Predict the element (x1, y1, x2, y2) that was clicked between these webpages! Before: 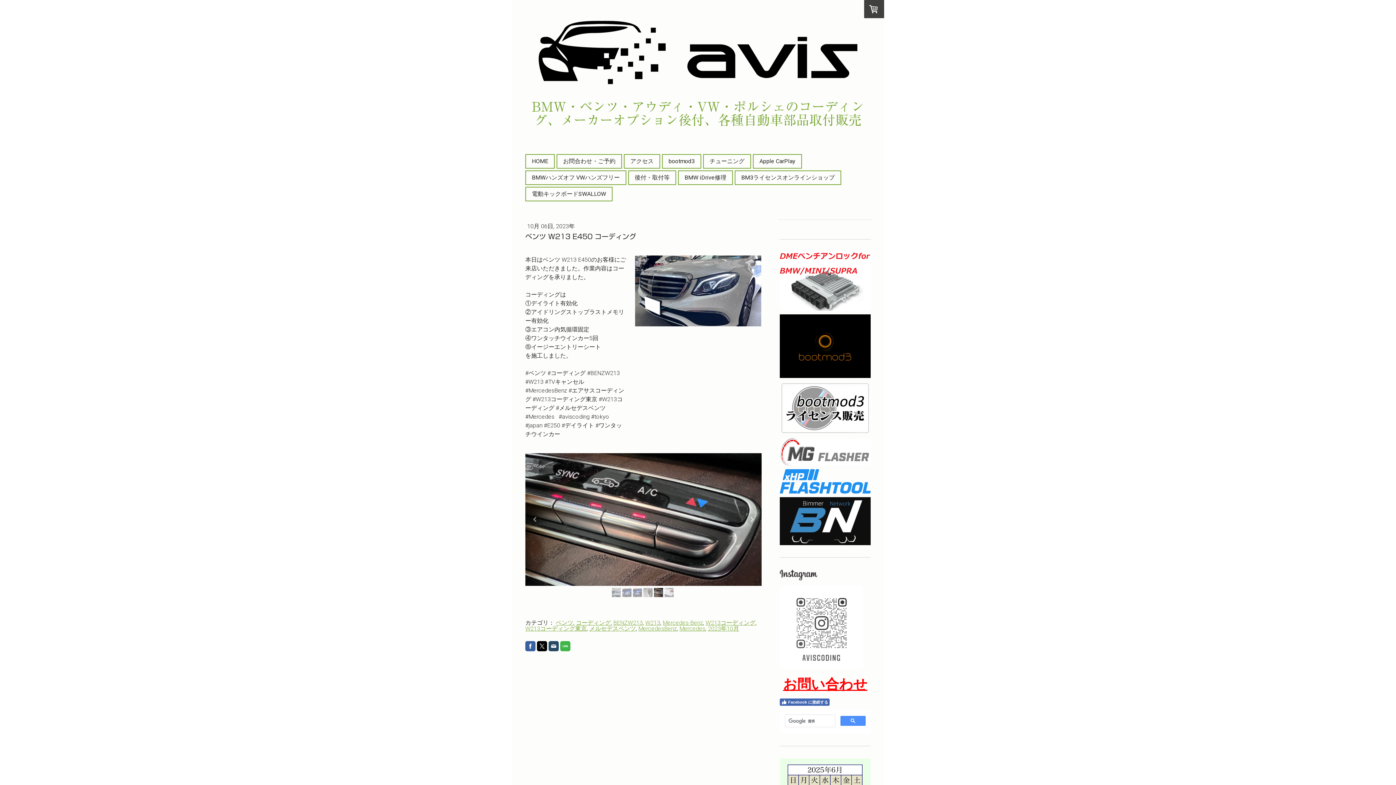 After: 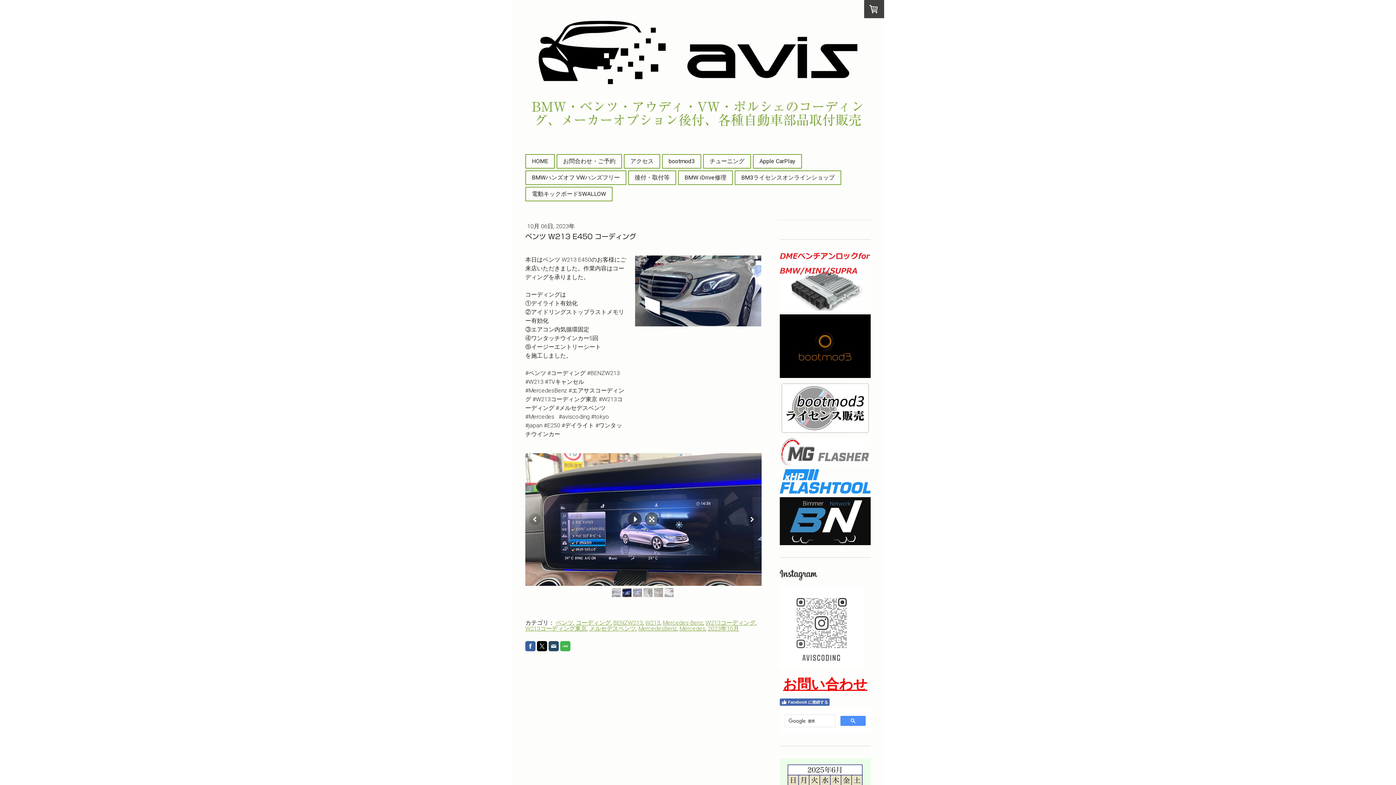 Action: bbox: (622, 588, 631, 597)